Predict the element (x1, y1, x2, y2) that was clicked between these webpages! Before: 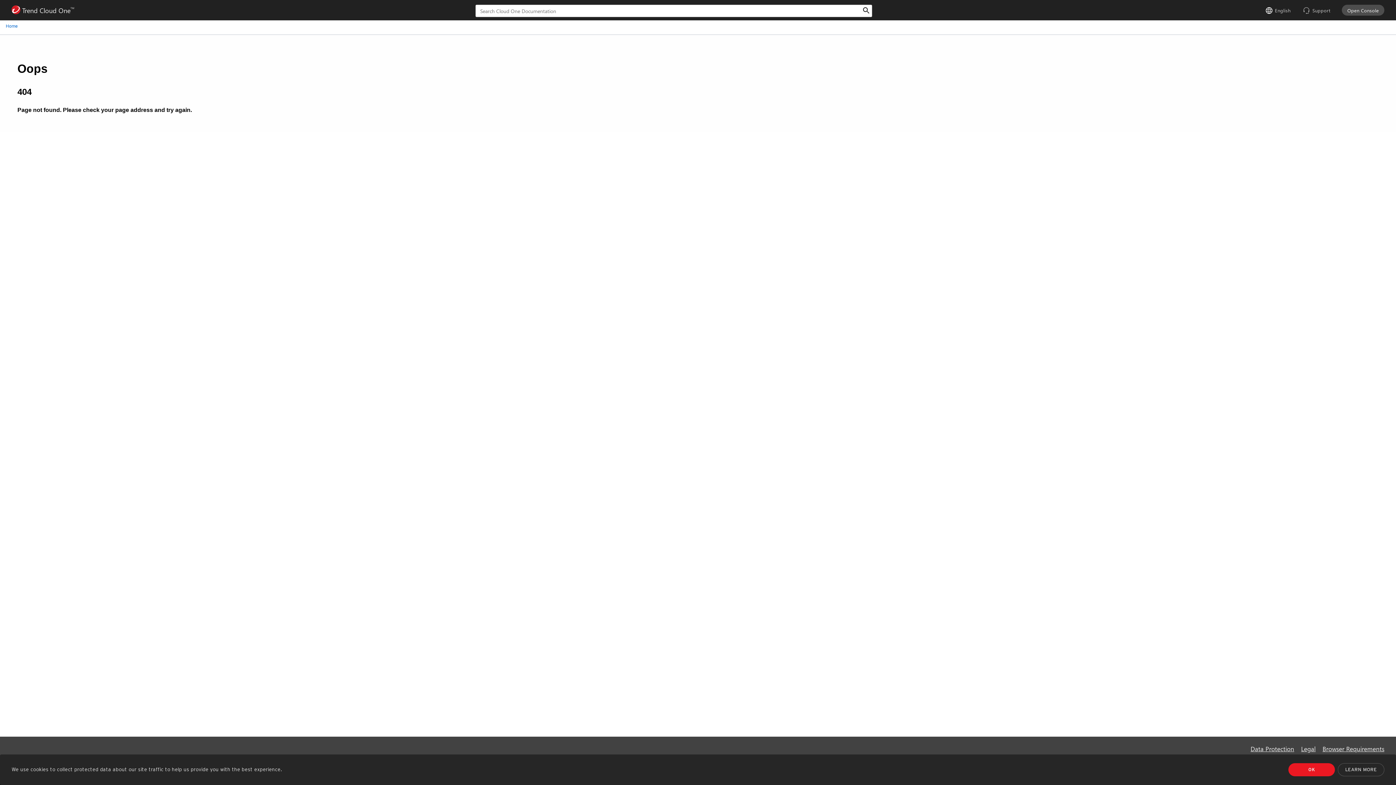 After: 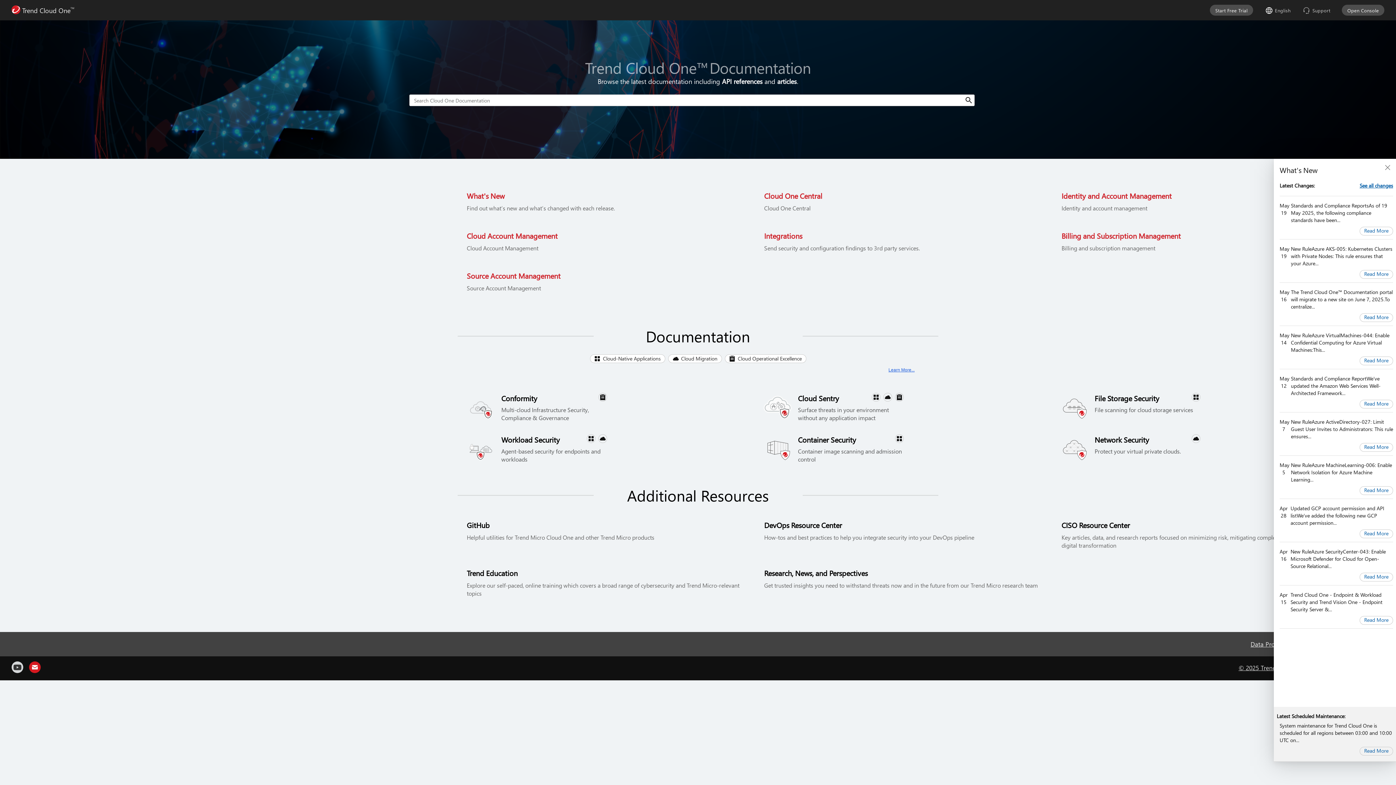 Action: label: Trend Cloud OneTM bbox: (11, 5, 74, 15)